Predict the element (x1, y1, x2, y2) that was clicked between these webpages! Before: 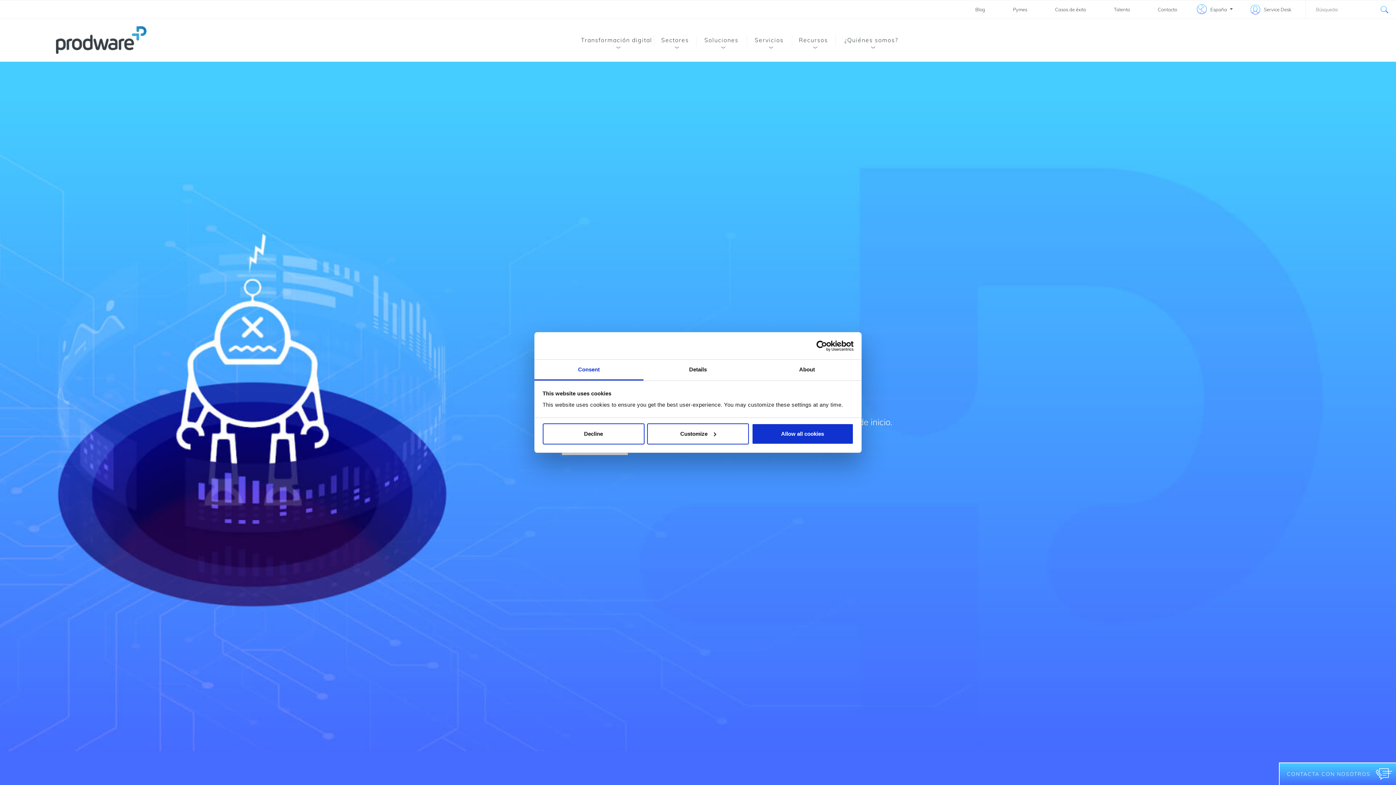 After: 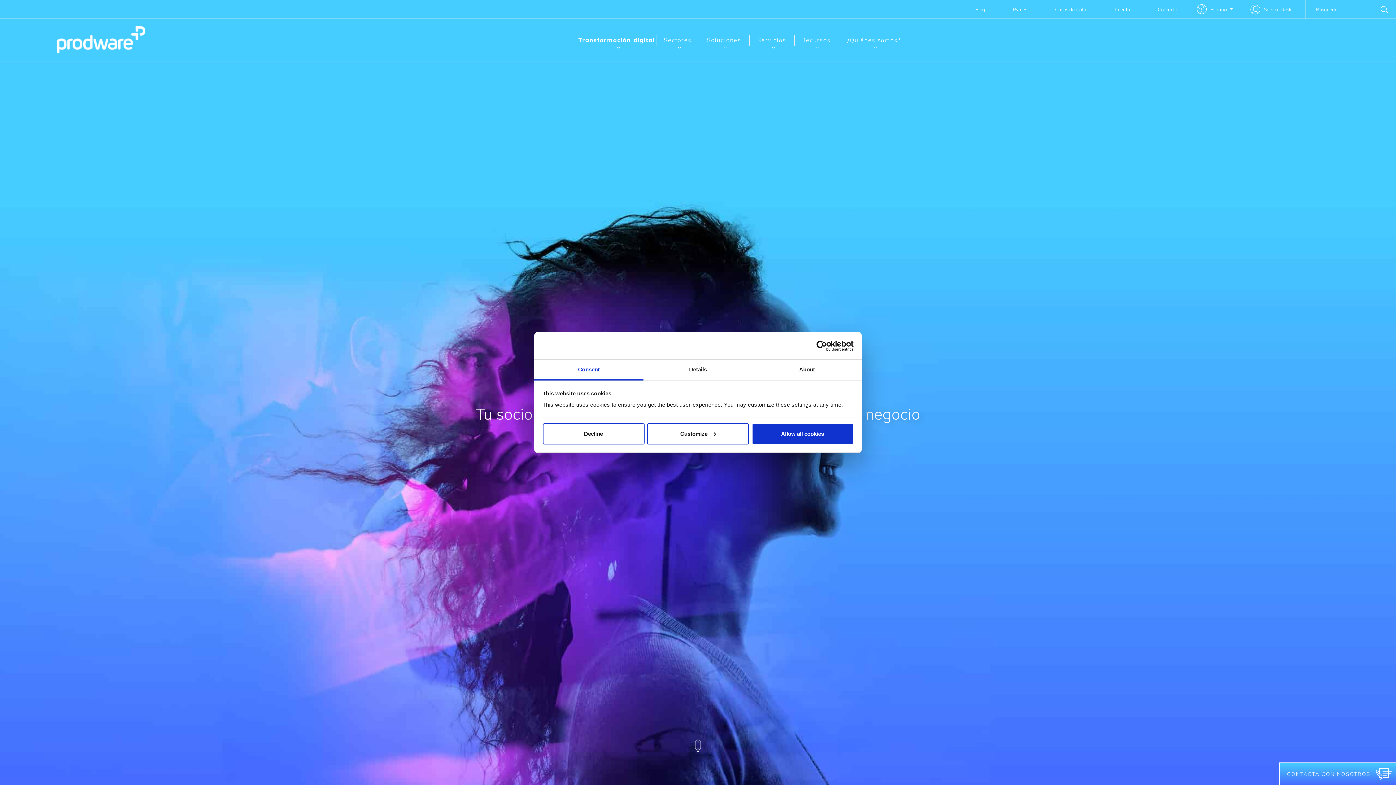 Action: label: Transformación digital bbox: (579, 26, 654, 53)